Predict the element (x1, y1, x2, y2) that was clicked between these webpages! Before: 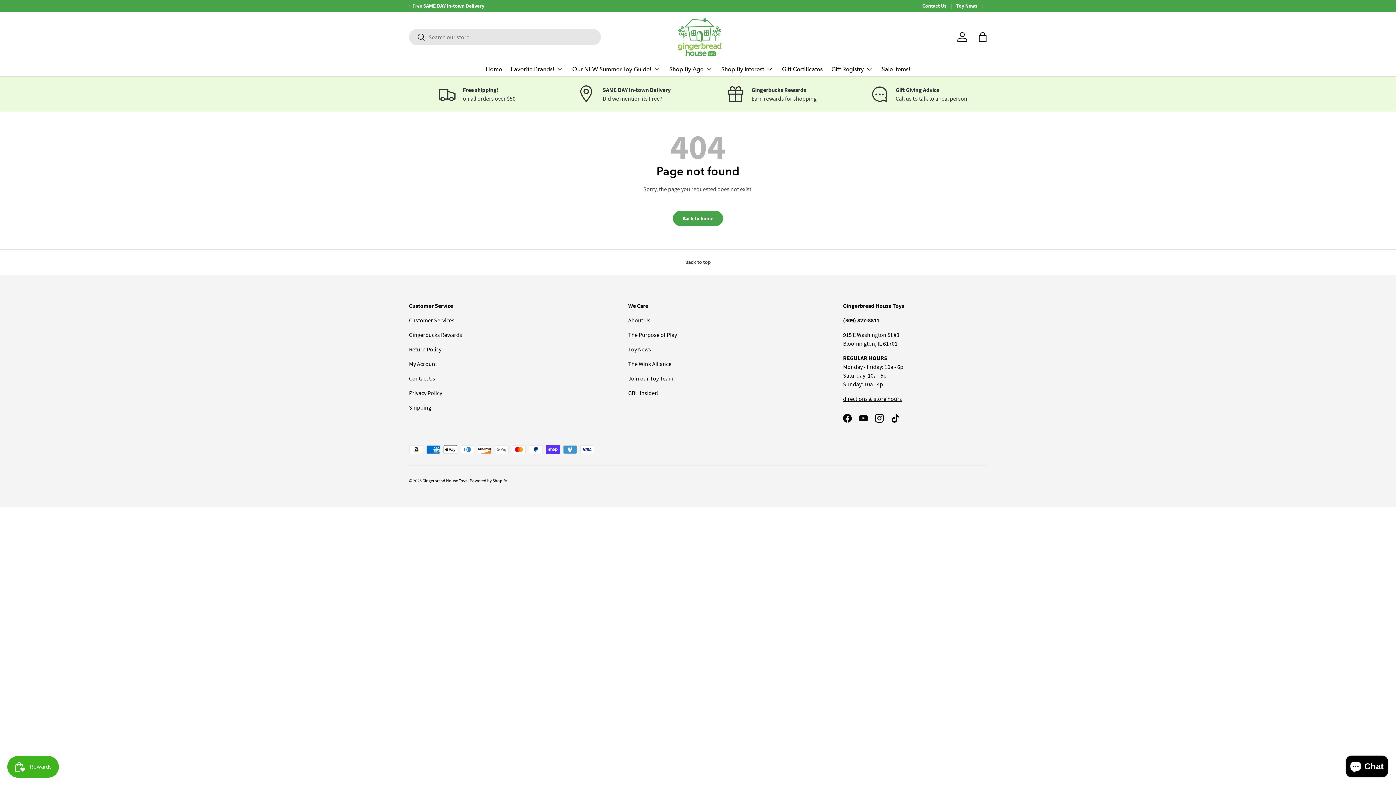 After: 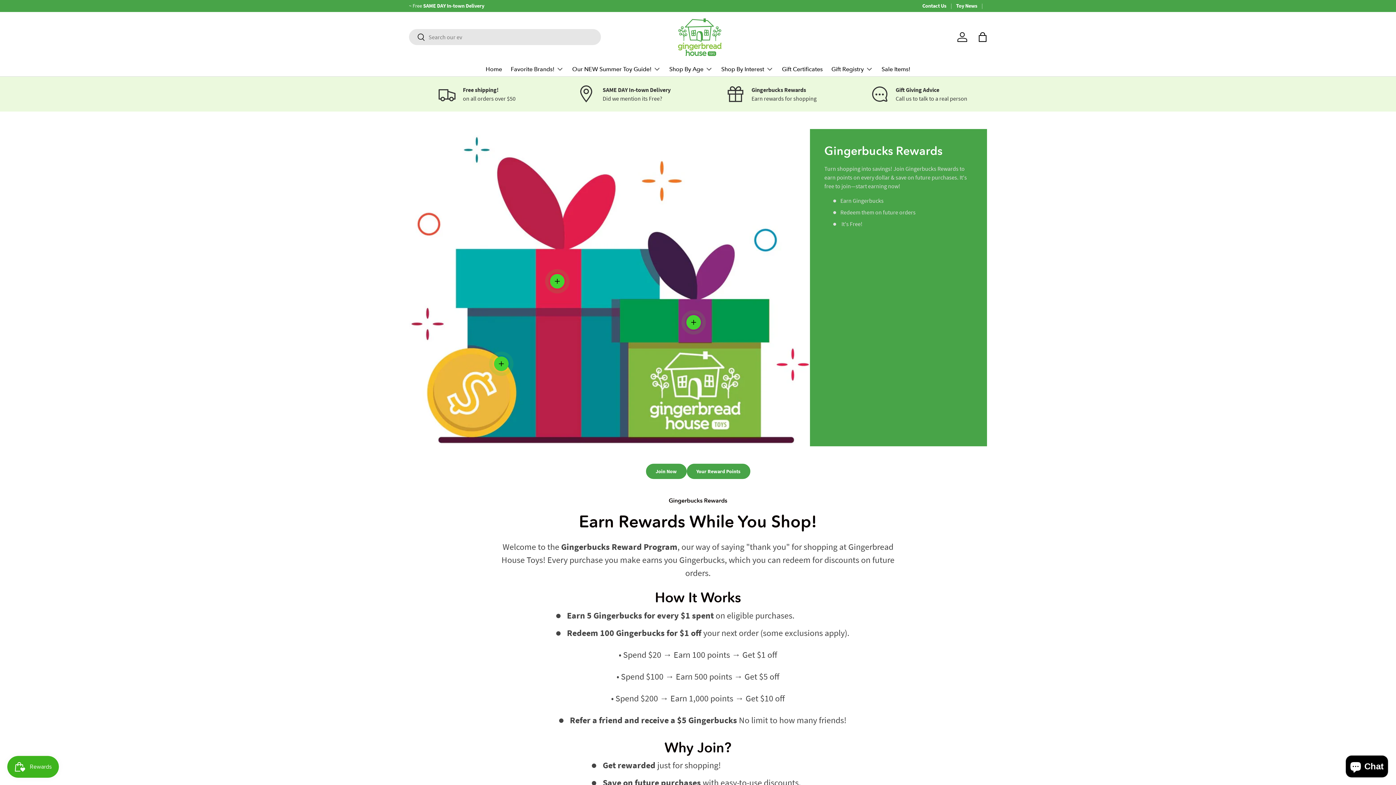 Action: label: Gingerbucks Rewards bbox: (409, 331, 462, 338)